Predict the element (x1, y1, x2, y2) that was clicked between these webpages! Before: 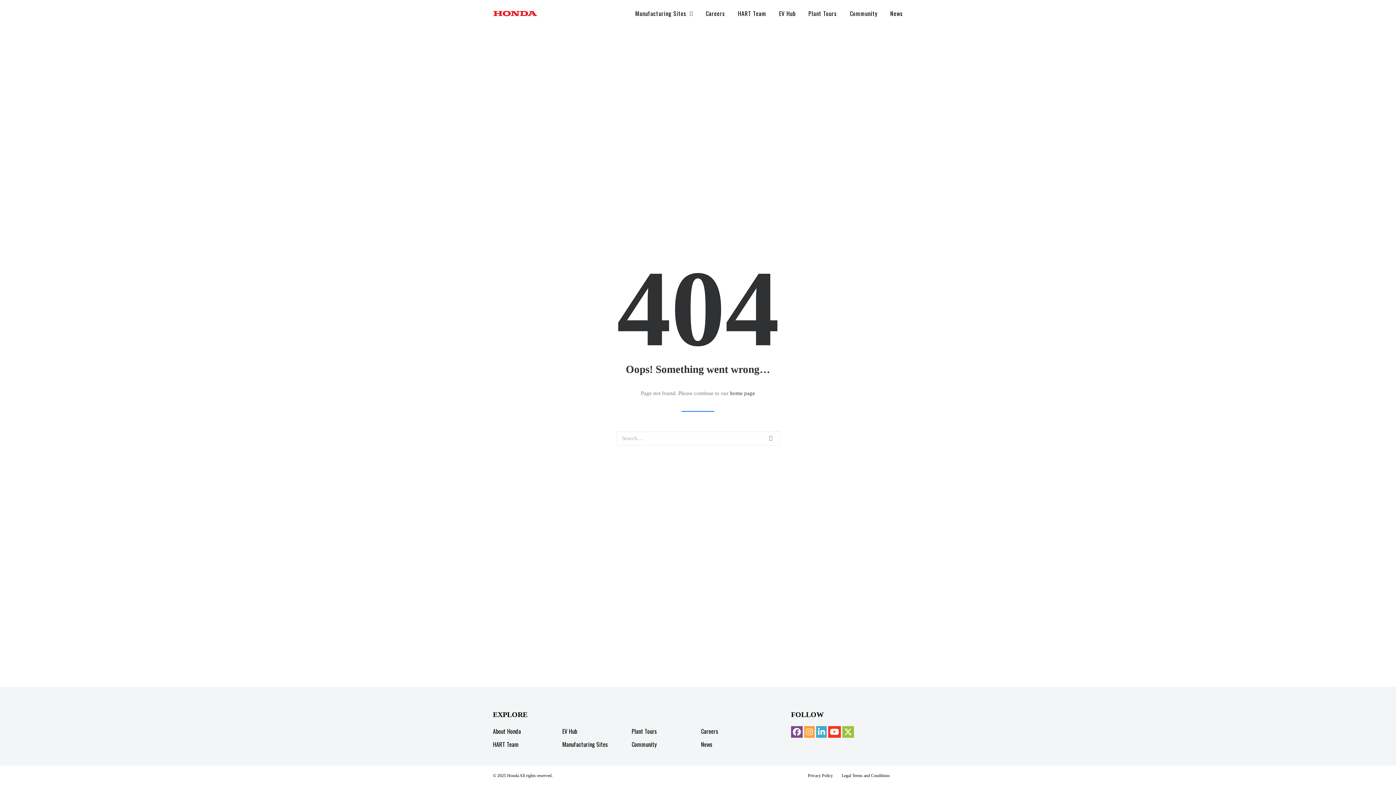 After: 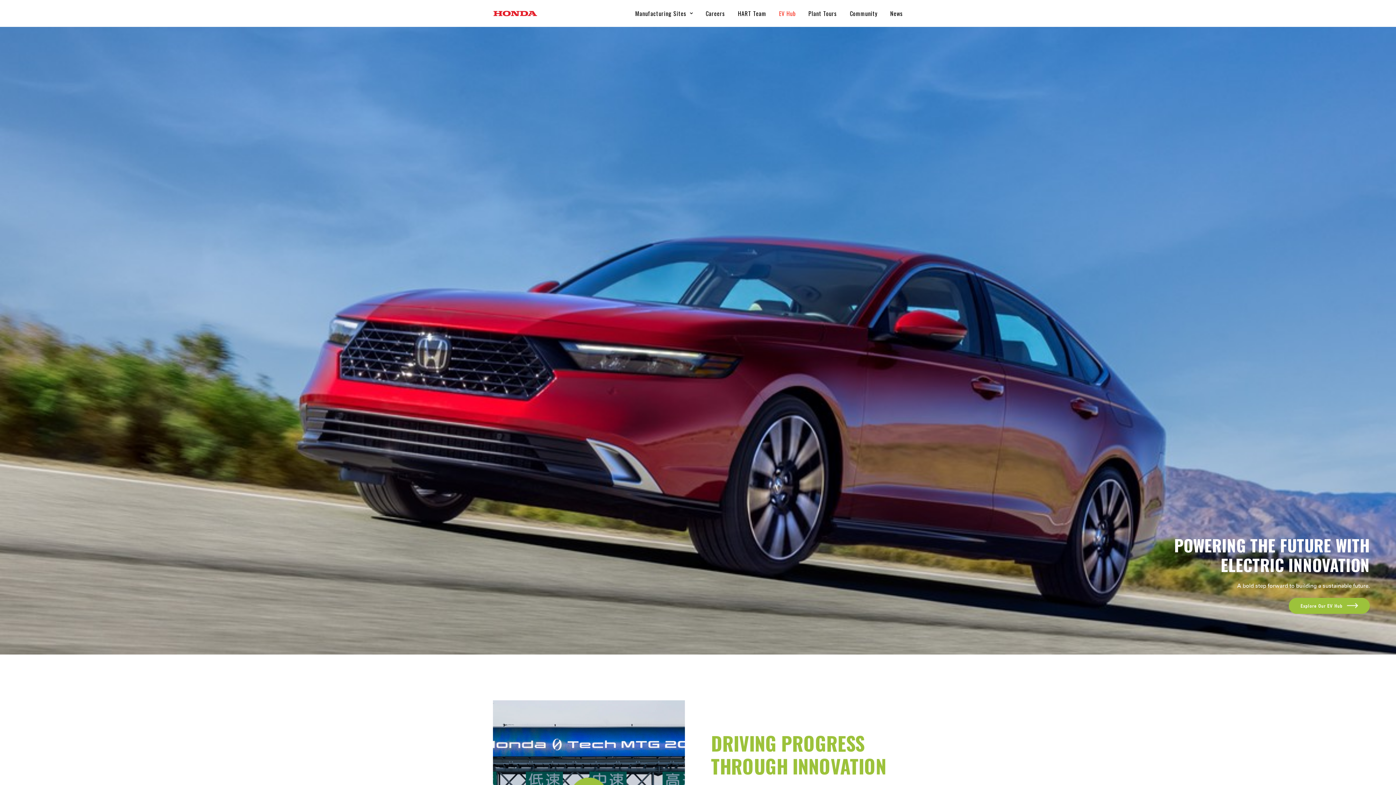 Action: bbox: (773, 6, 801, 20) label: EV Hub